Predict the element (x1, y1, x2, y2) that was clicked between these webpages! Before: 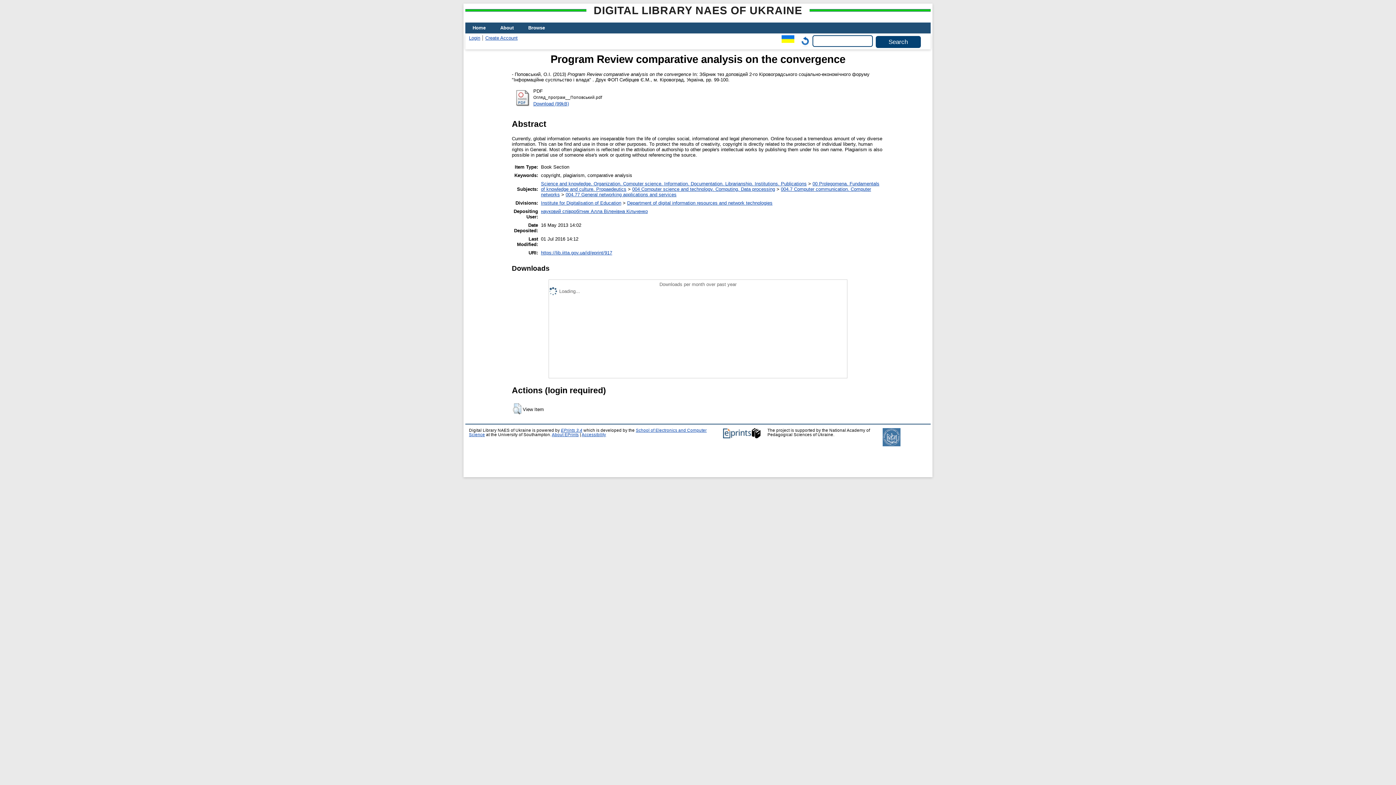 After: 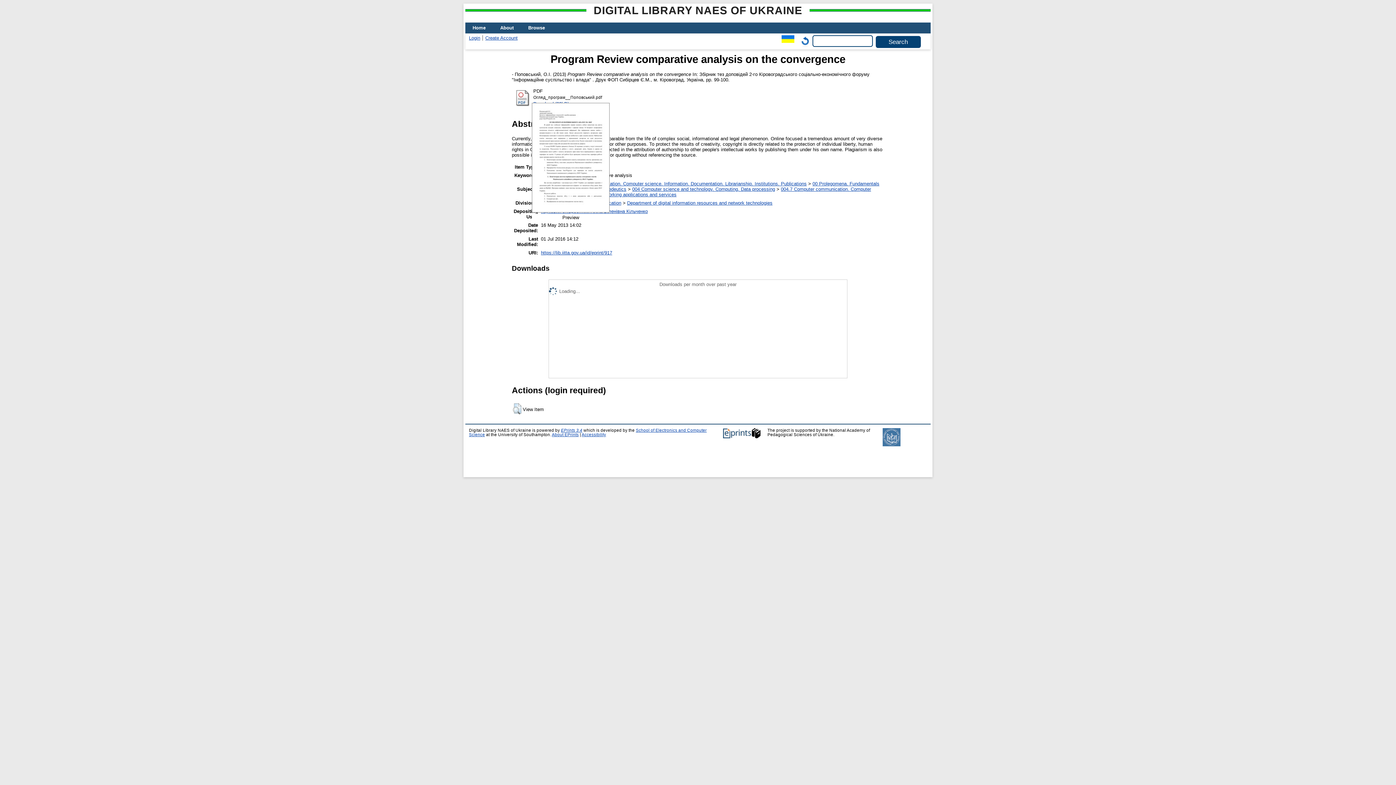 Action: bbox: (513, 102, 532, 108)